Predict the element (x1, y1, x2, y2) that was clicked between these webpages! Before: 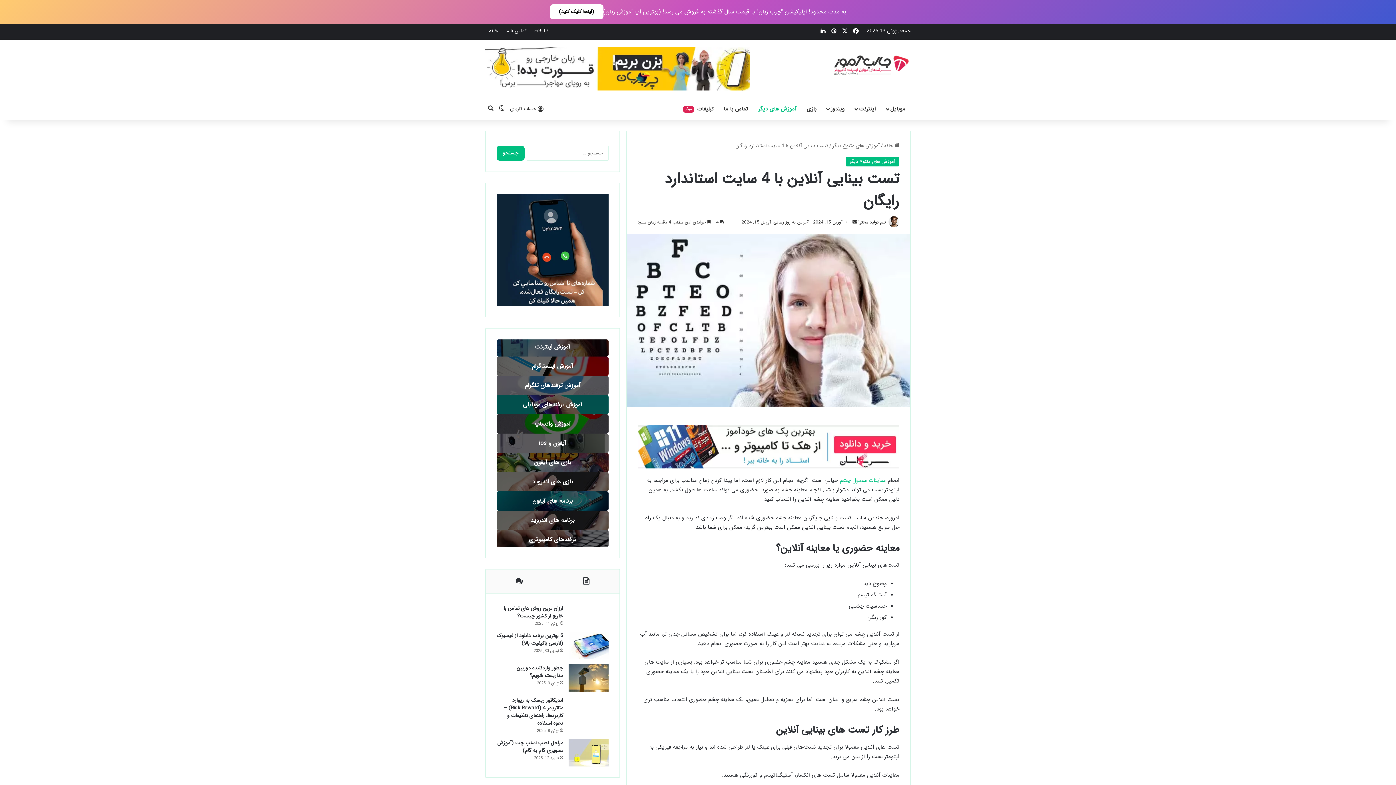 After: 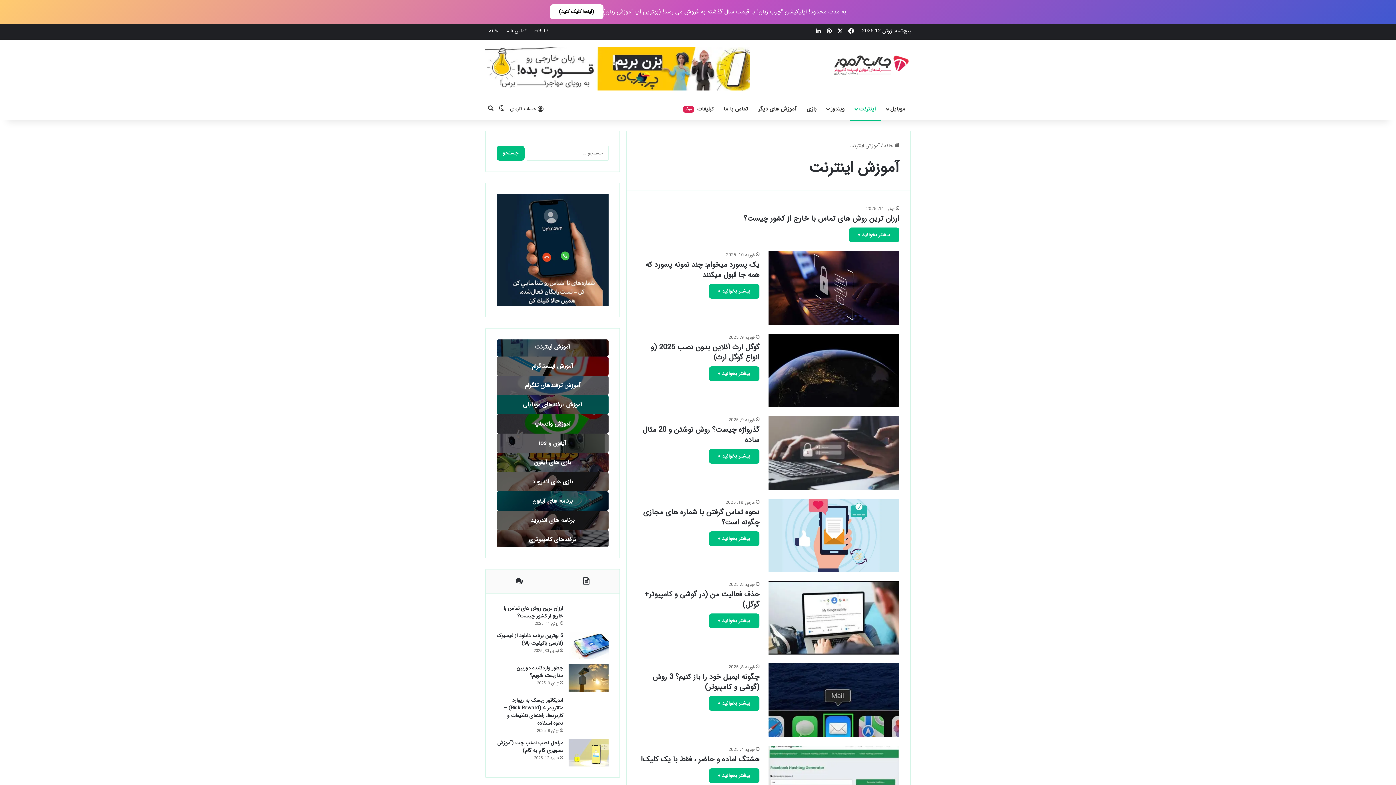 Action: label: آموزش اینترنت bbox: (496, 339, 608, 354)